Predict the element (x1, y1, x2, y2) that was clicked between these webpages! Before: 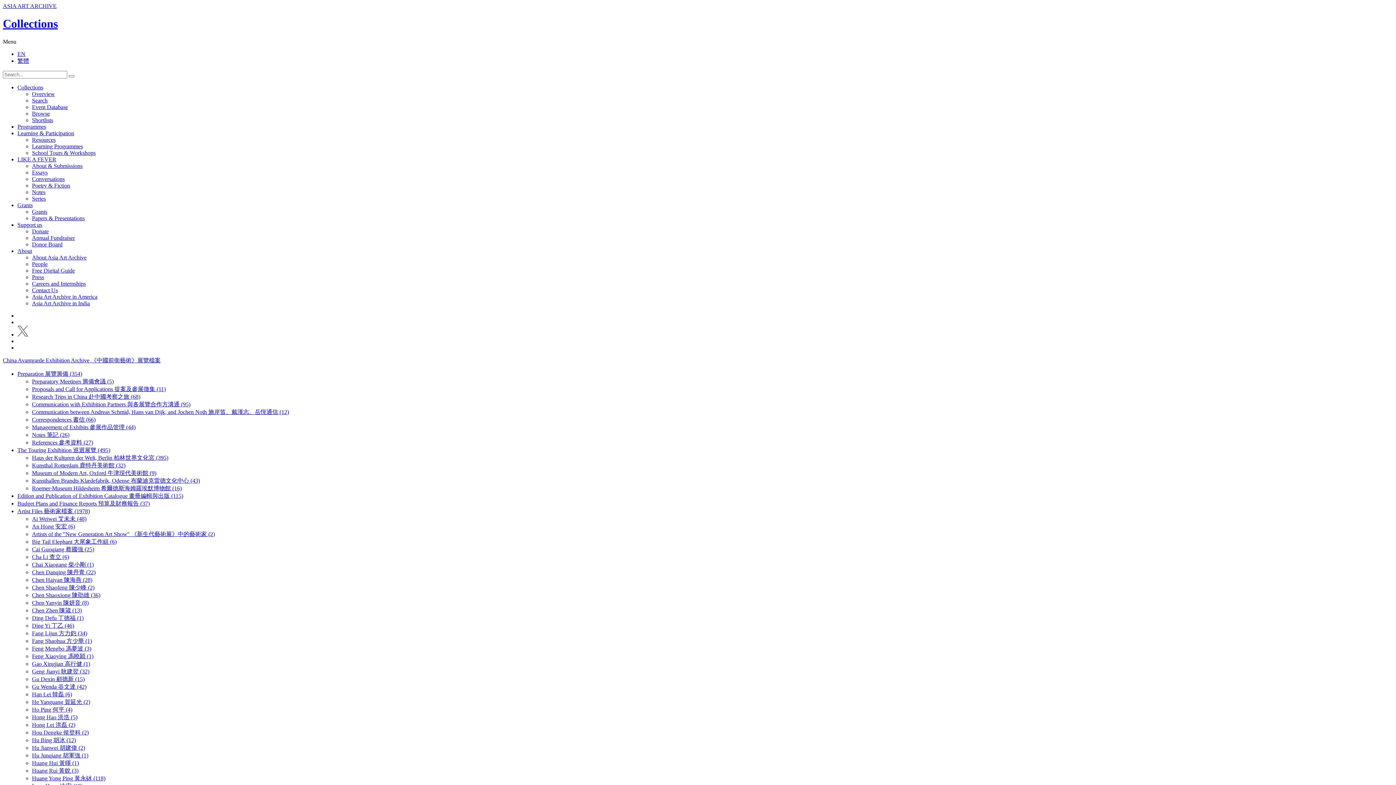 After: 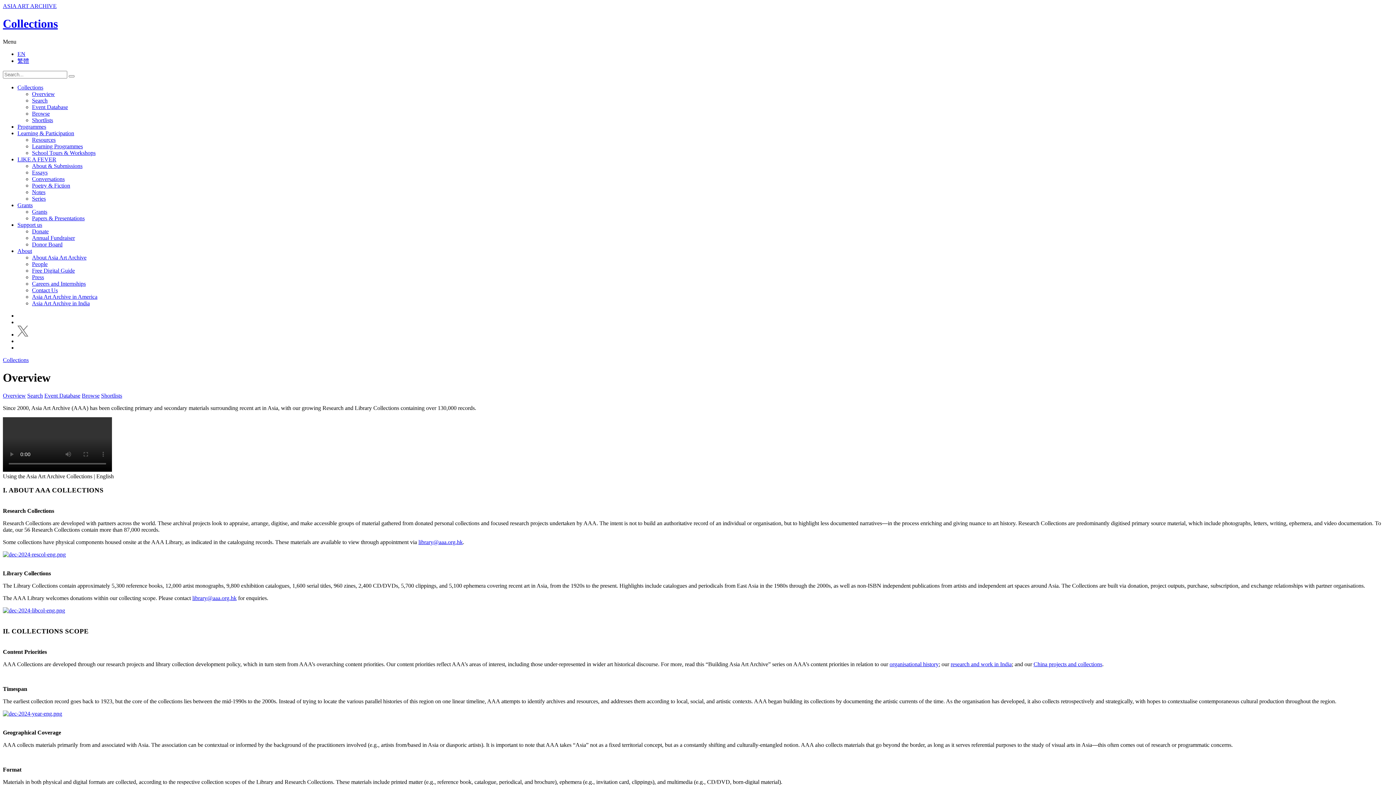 Action: bbox: (32, 90, 54, 97) label: Overview